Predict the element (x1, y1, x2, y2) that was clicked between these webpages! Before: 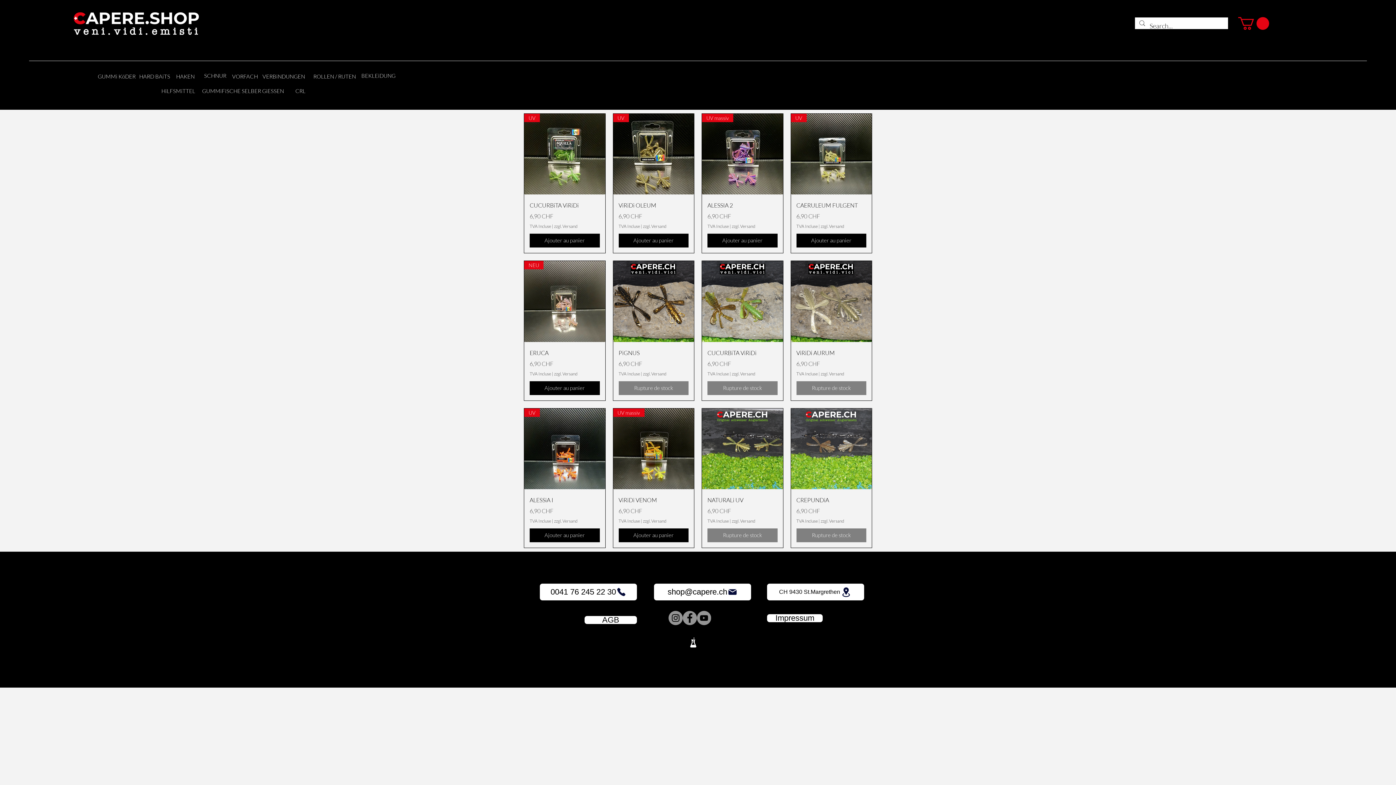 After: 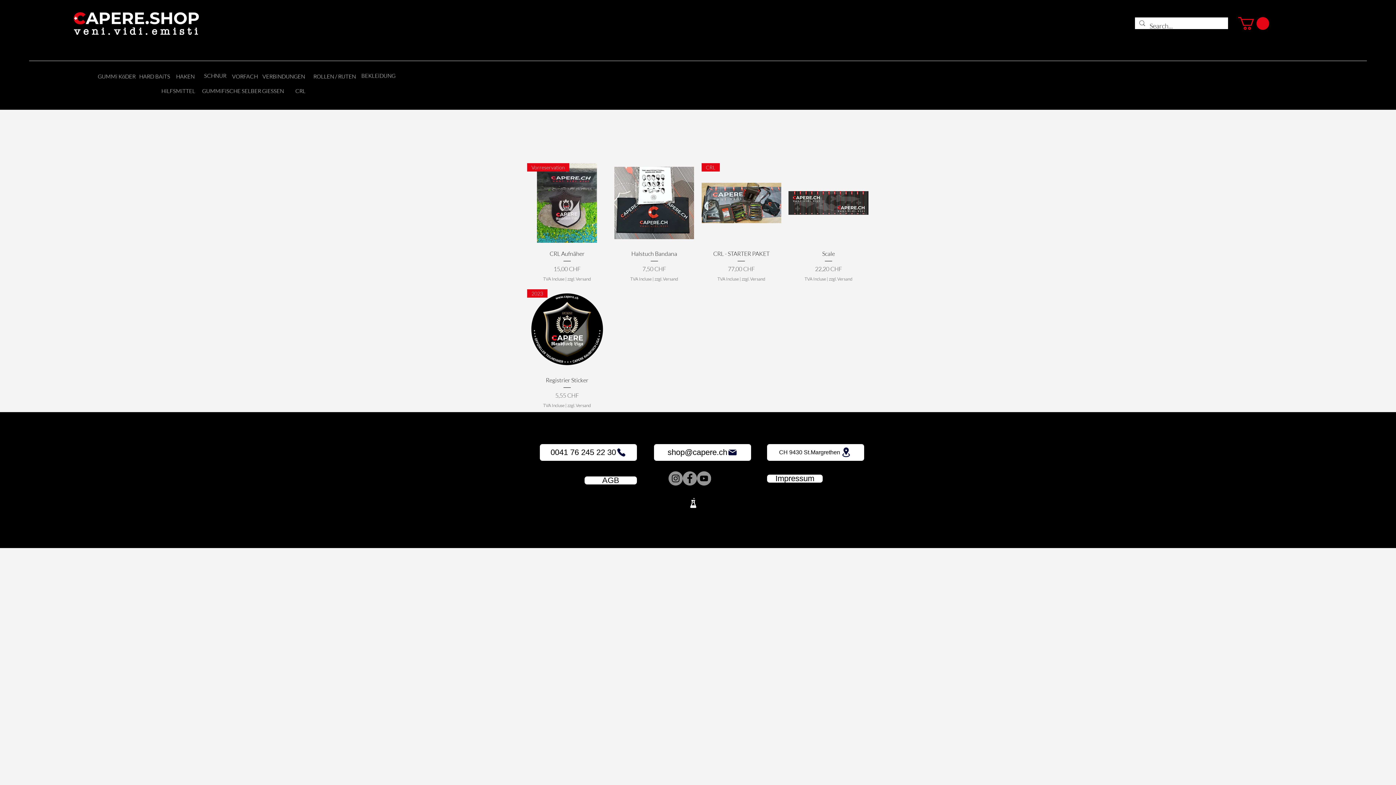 Action: label: CRL bbox: (292, 84, 309, 98)